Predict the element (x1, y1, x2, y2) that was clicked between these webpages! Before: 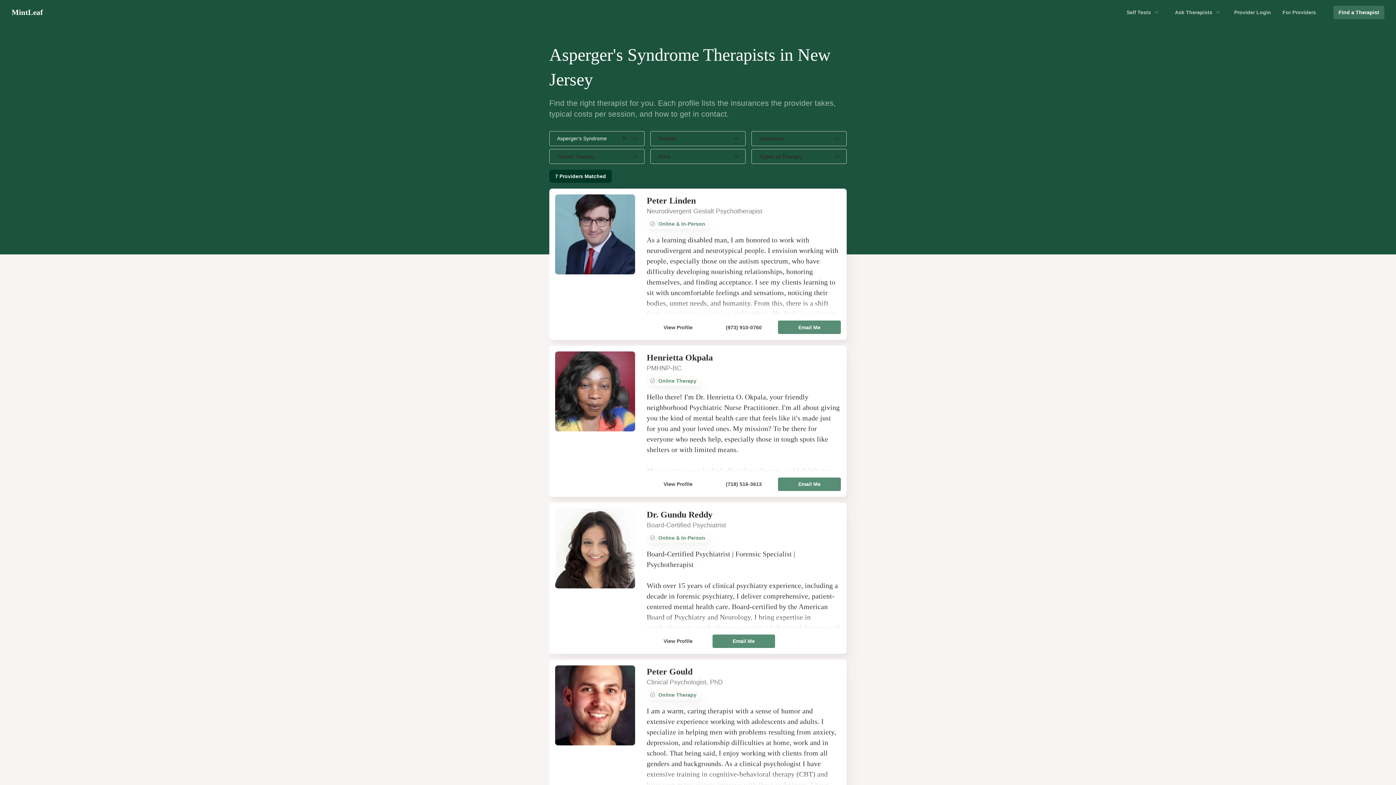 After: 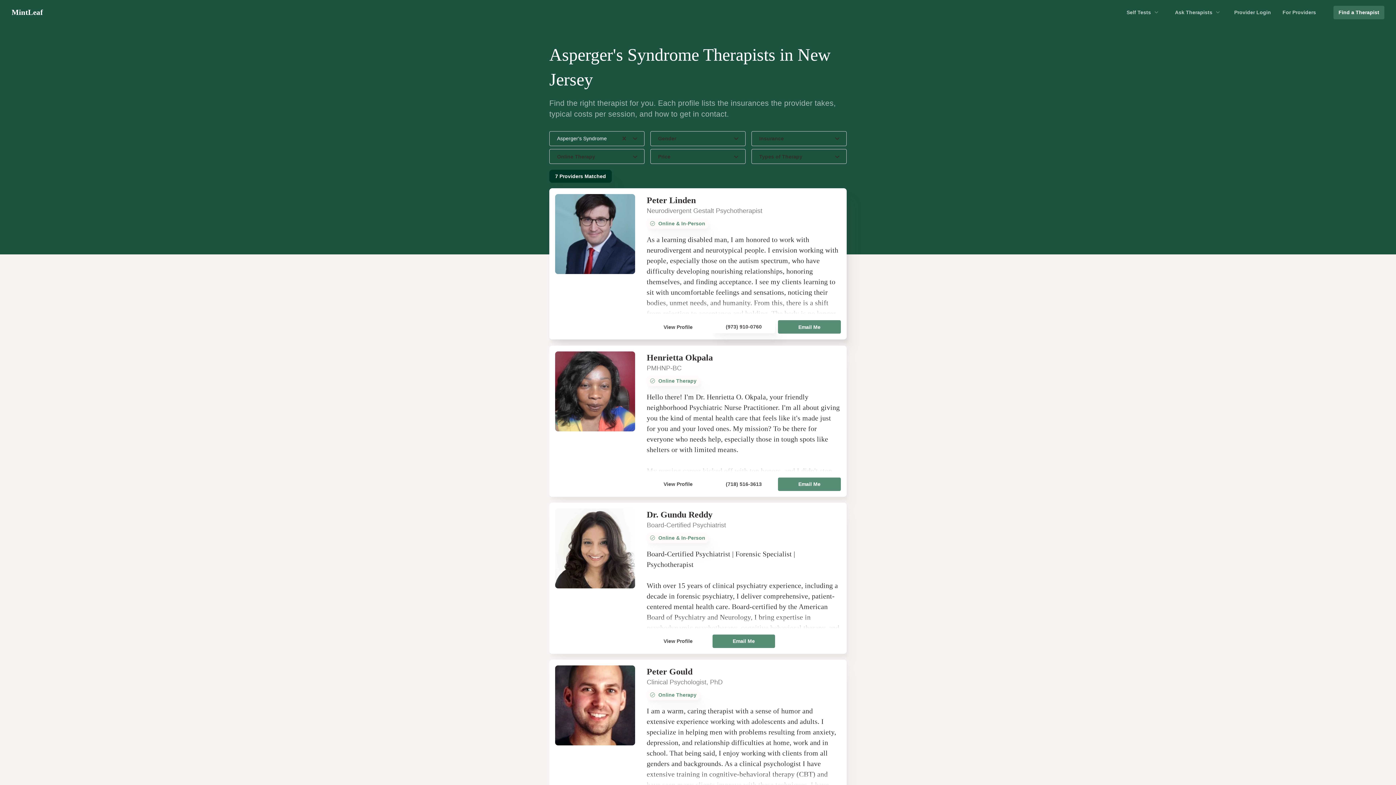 Action: bbox: (712, 320, 775, 334) label: (973) 910-0760